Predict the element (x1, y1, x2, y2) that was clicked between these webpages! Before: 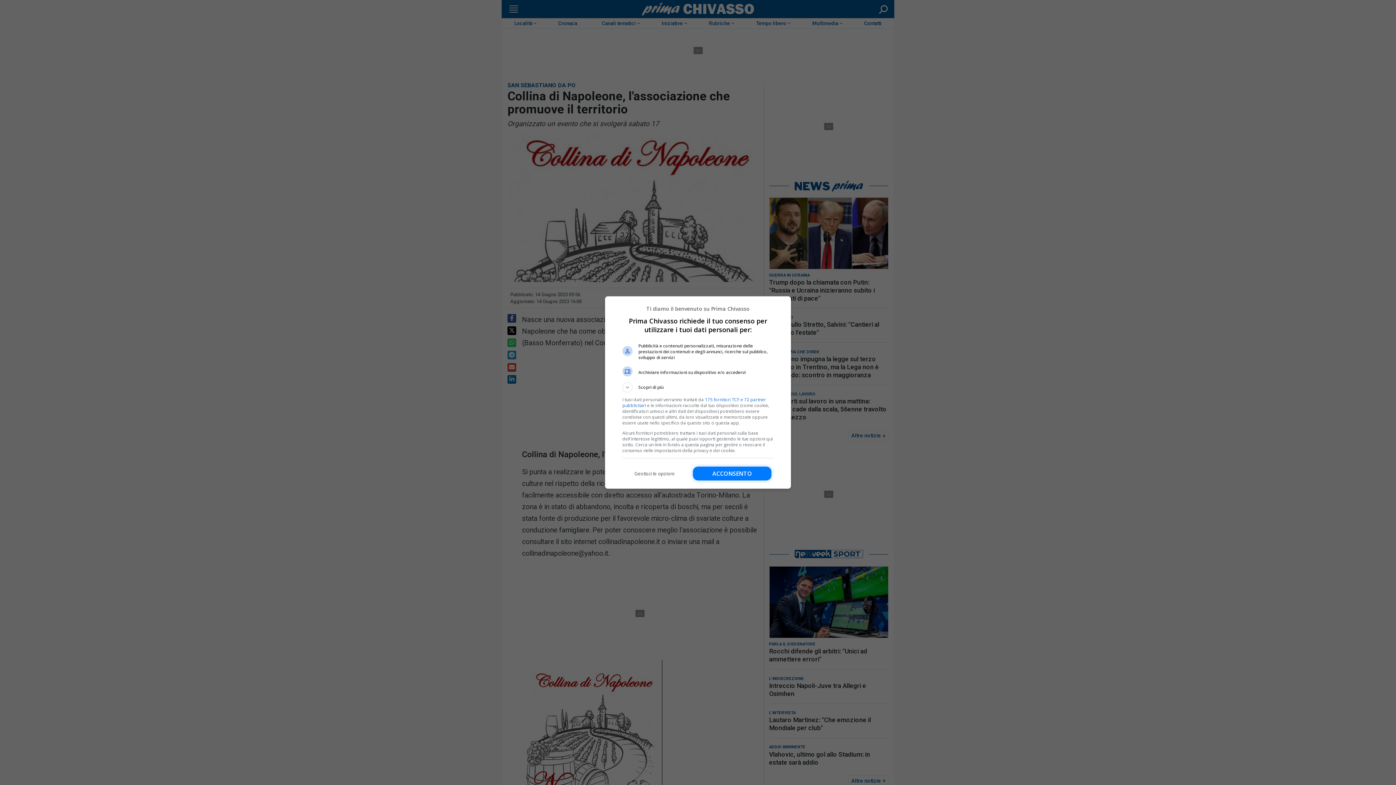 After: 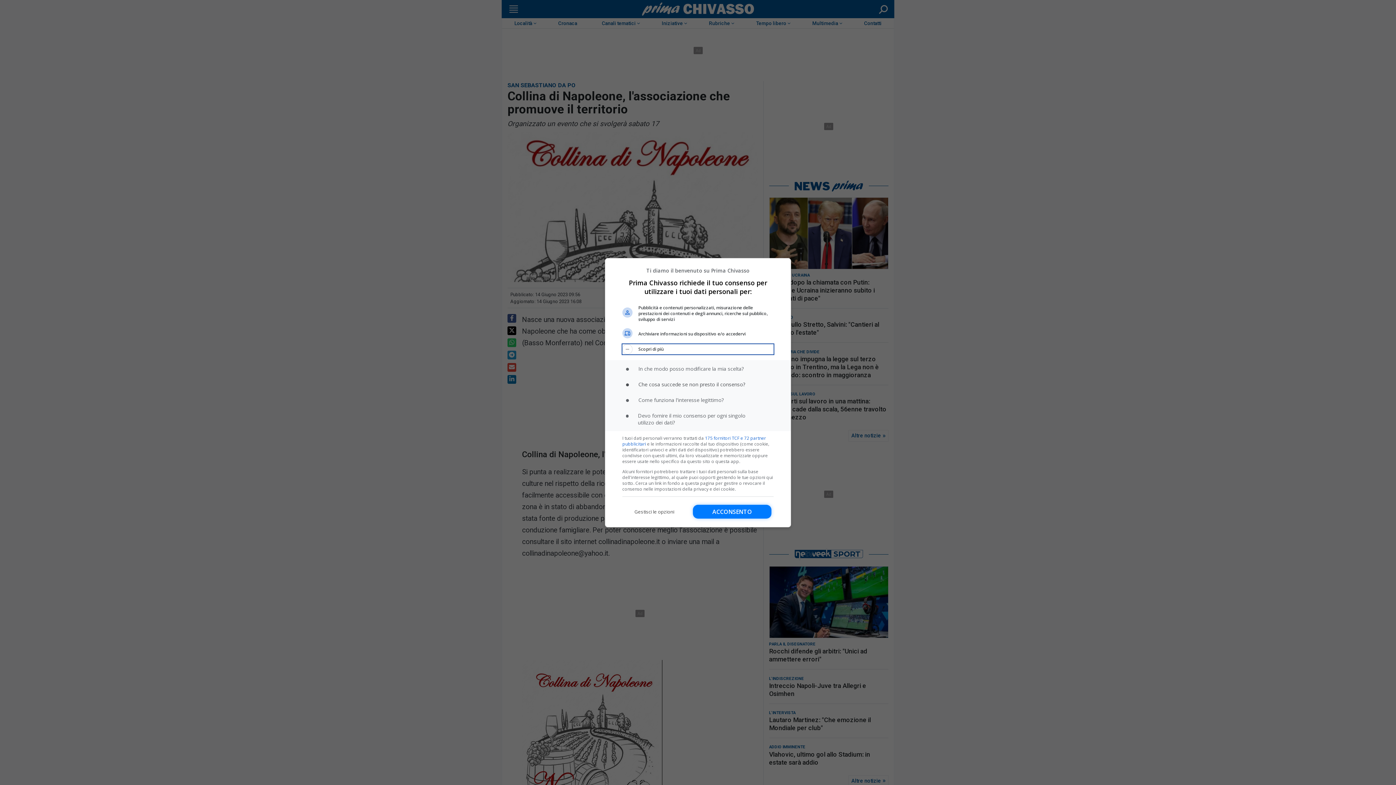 Action: bbox: (622, 382, 773, 392) label: Scopri di più